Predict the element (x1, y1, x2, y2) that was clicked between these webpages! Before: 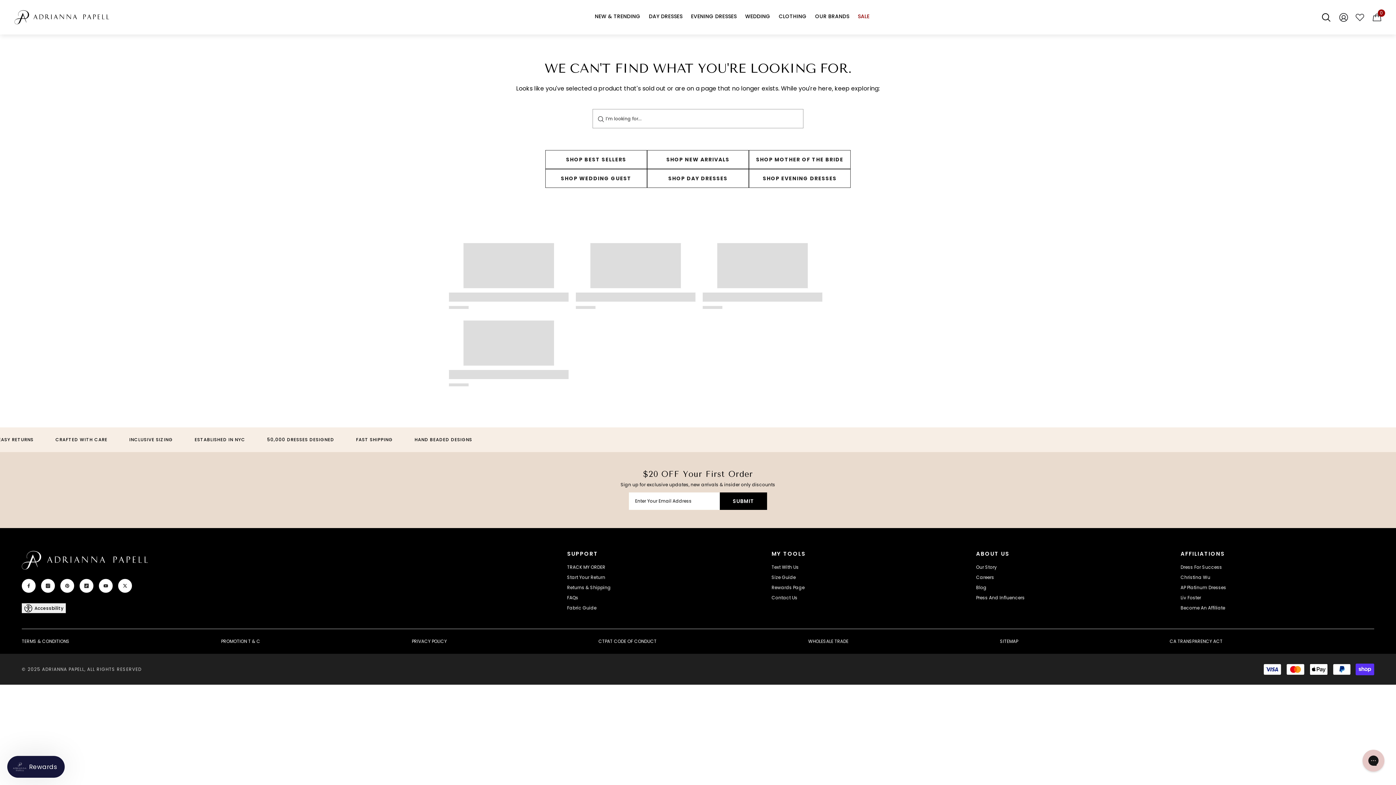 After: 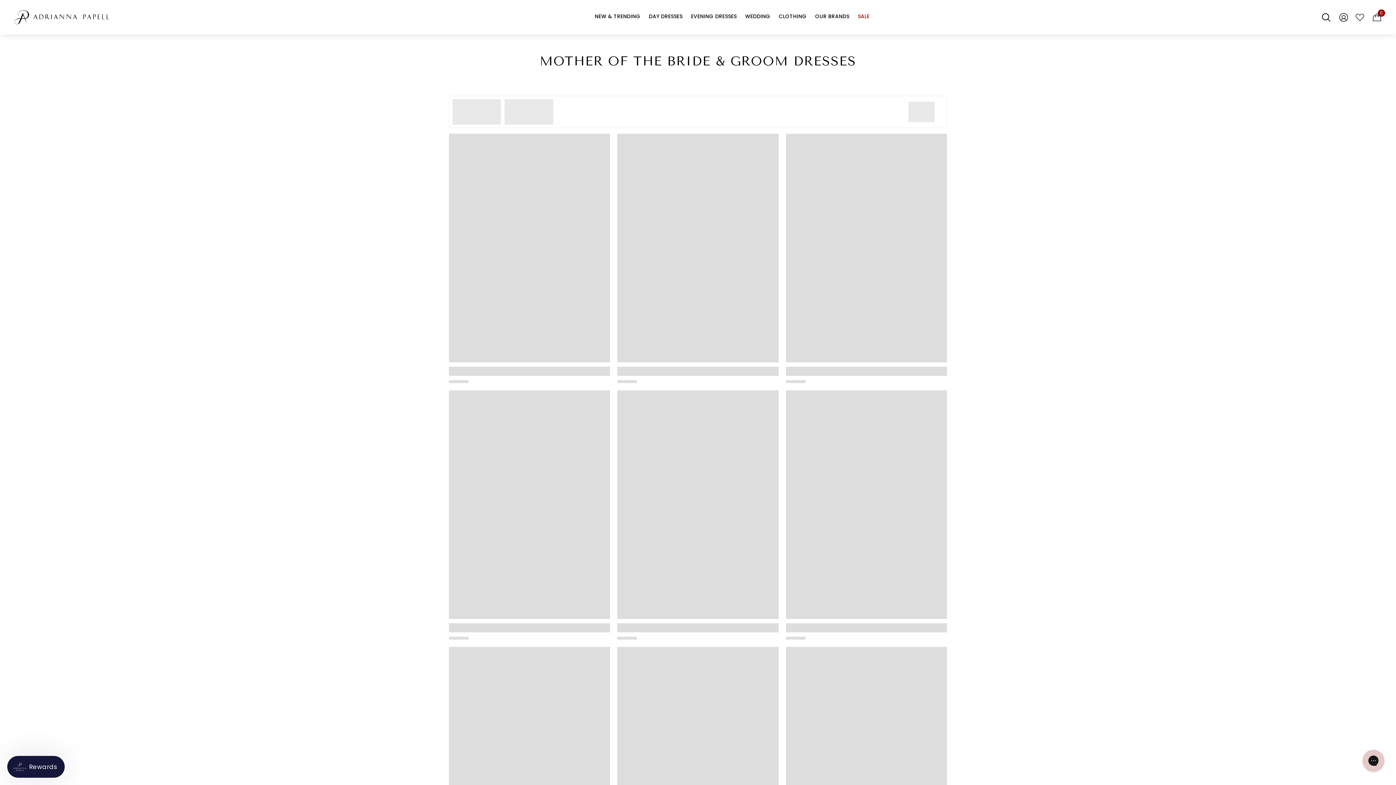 Action: label: SHOP MOTHER OF THE BRIDE bbox: (749, 150, 850, 169)